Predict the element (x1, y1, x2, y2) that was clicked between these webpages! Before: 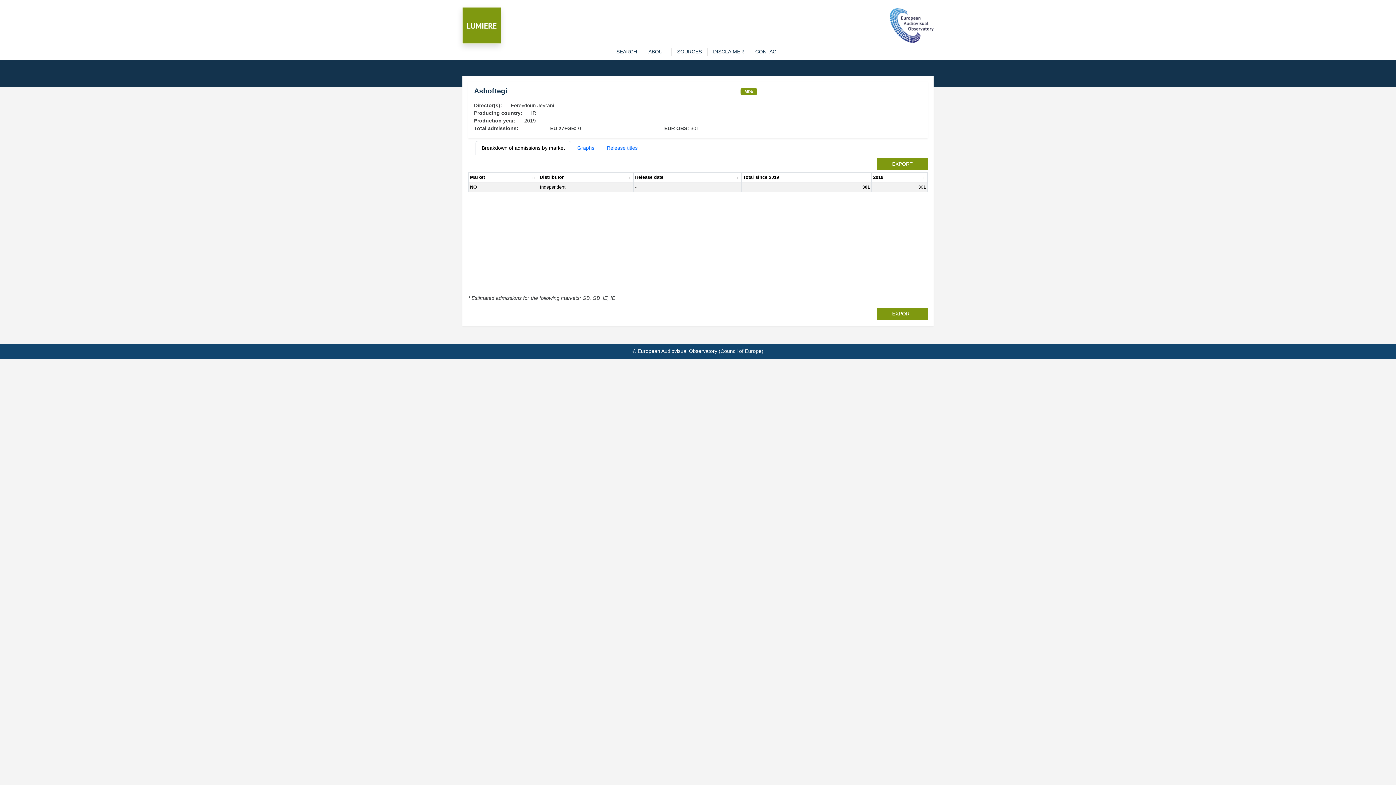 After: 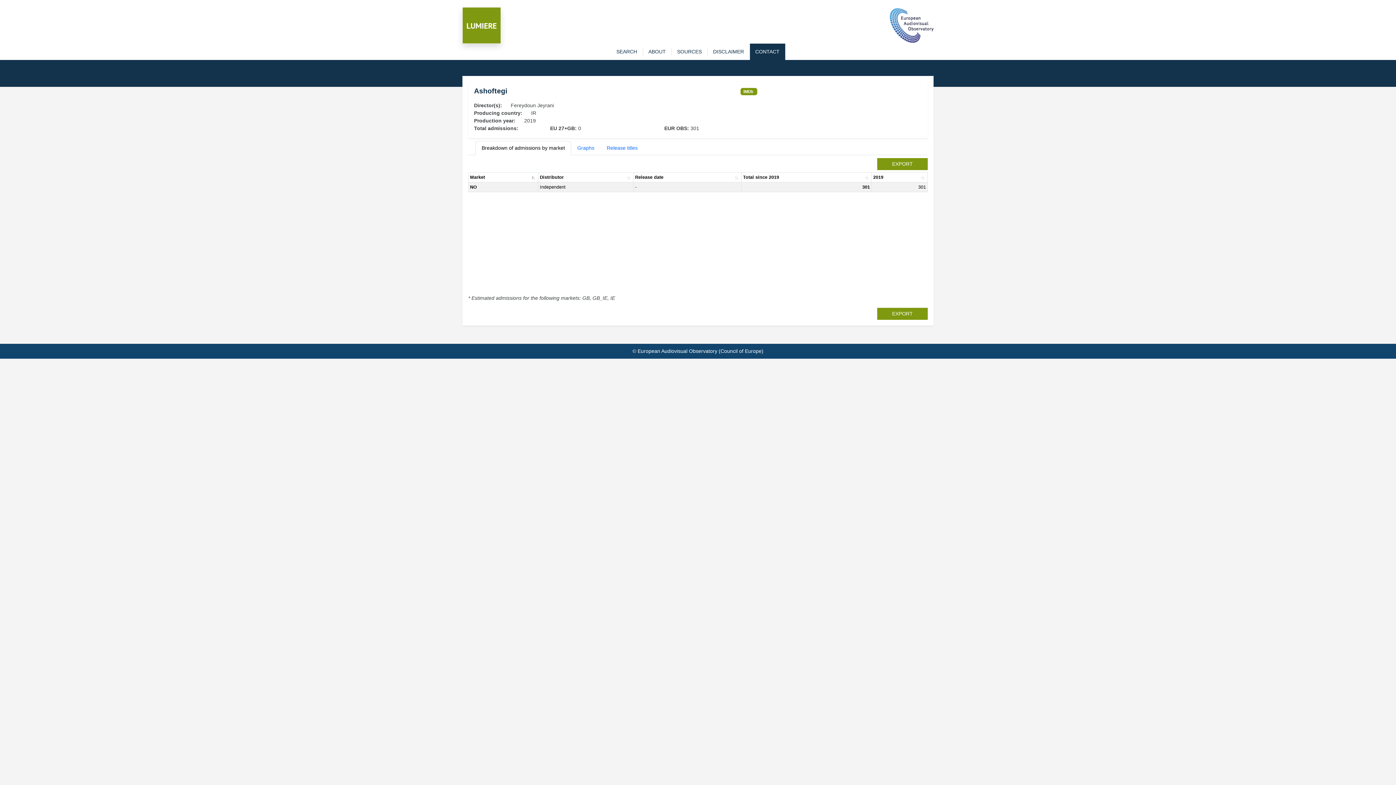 Action: label: CONTACT bbox: (749, 48, 785, 55)